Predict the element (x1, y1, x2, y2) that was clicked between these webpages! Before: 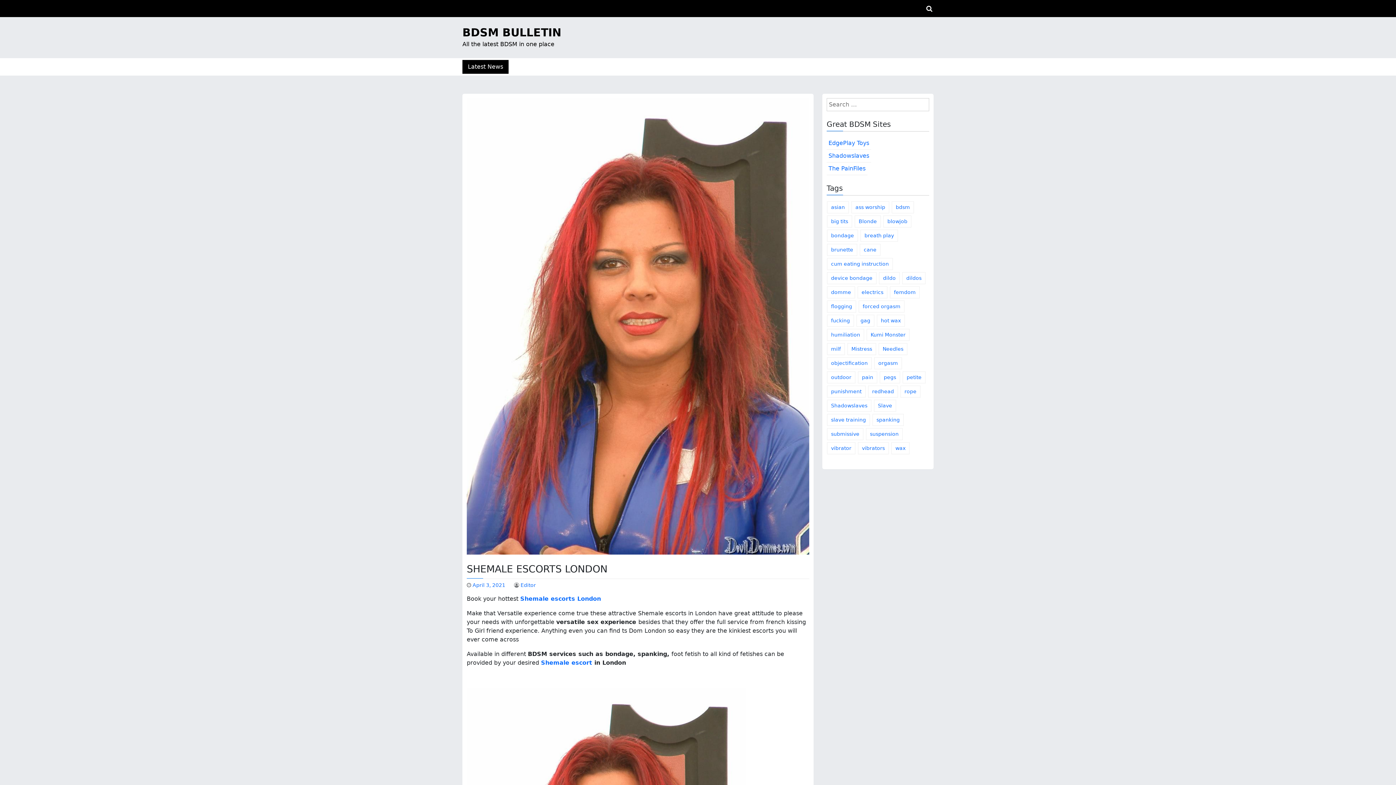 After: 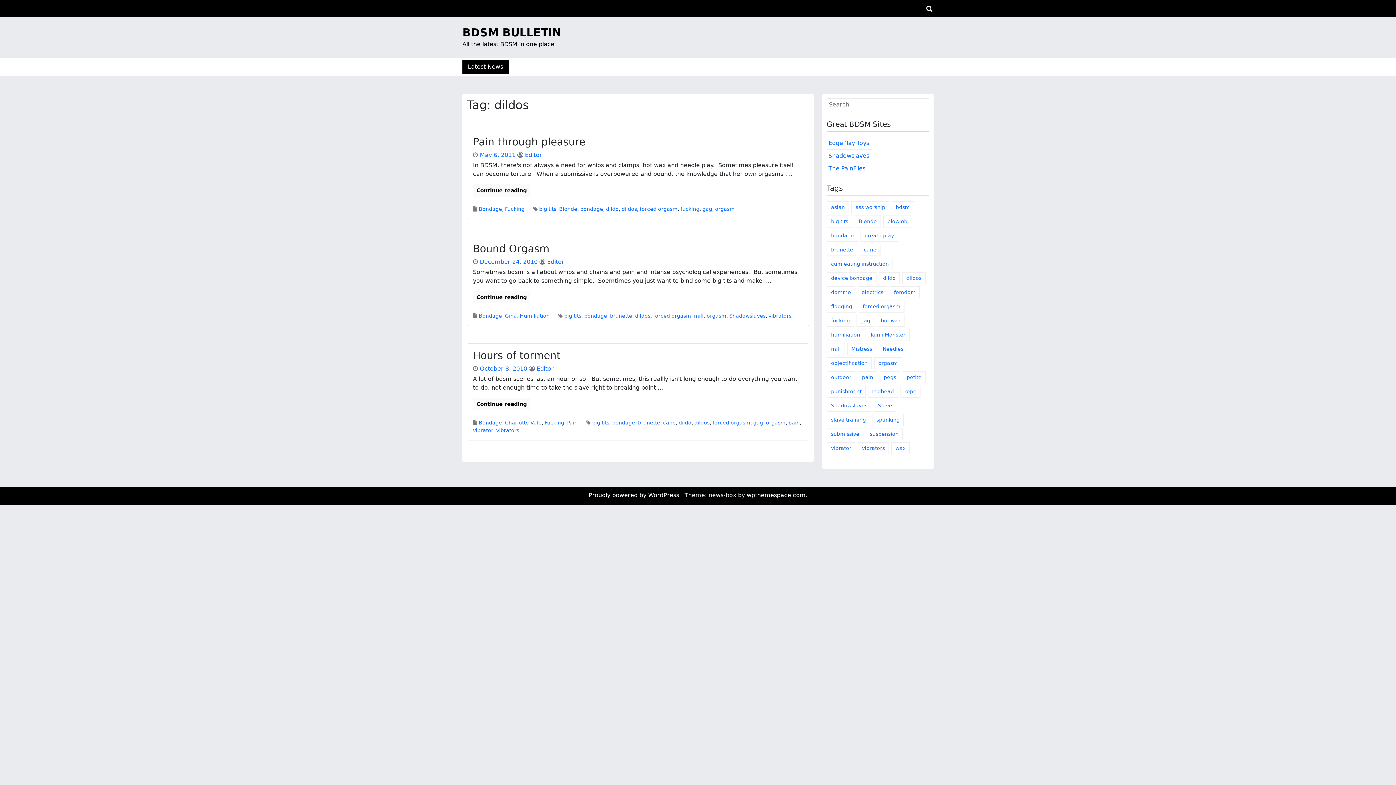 Action: label: dildos (3 items) bbox: (902, 272, 925, 284)